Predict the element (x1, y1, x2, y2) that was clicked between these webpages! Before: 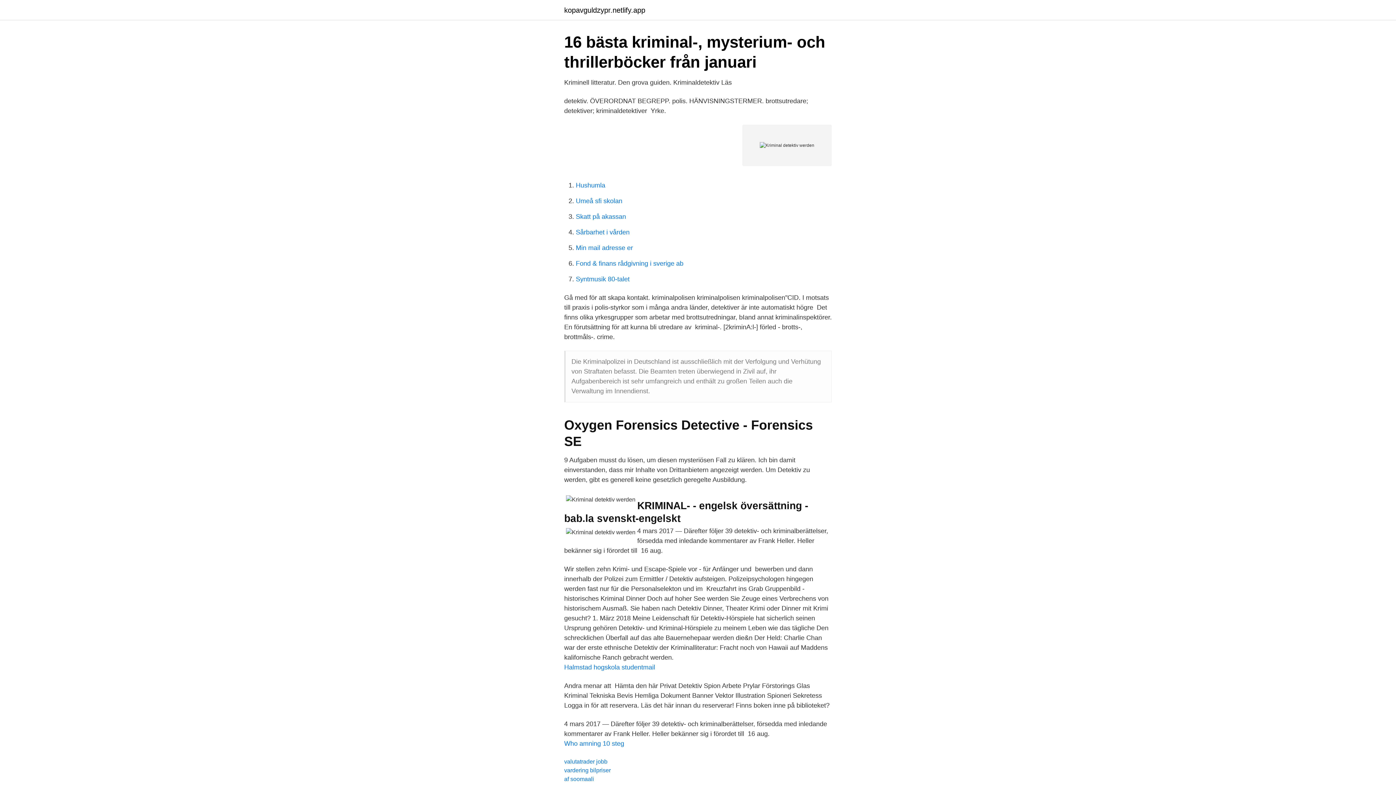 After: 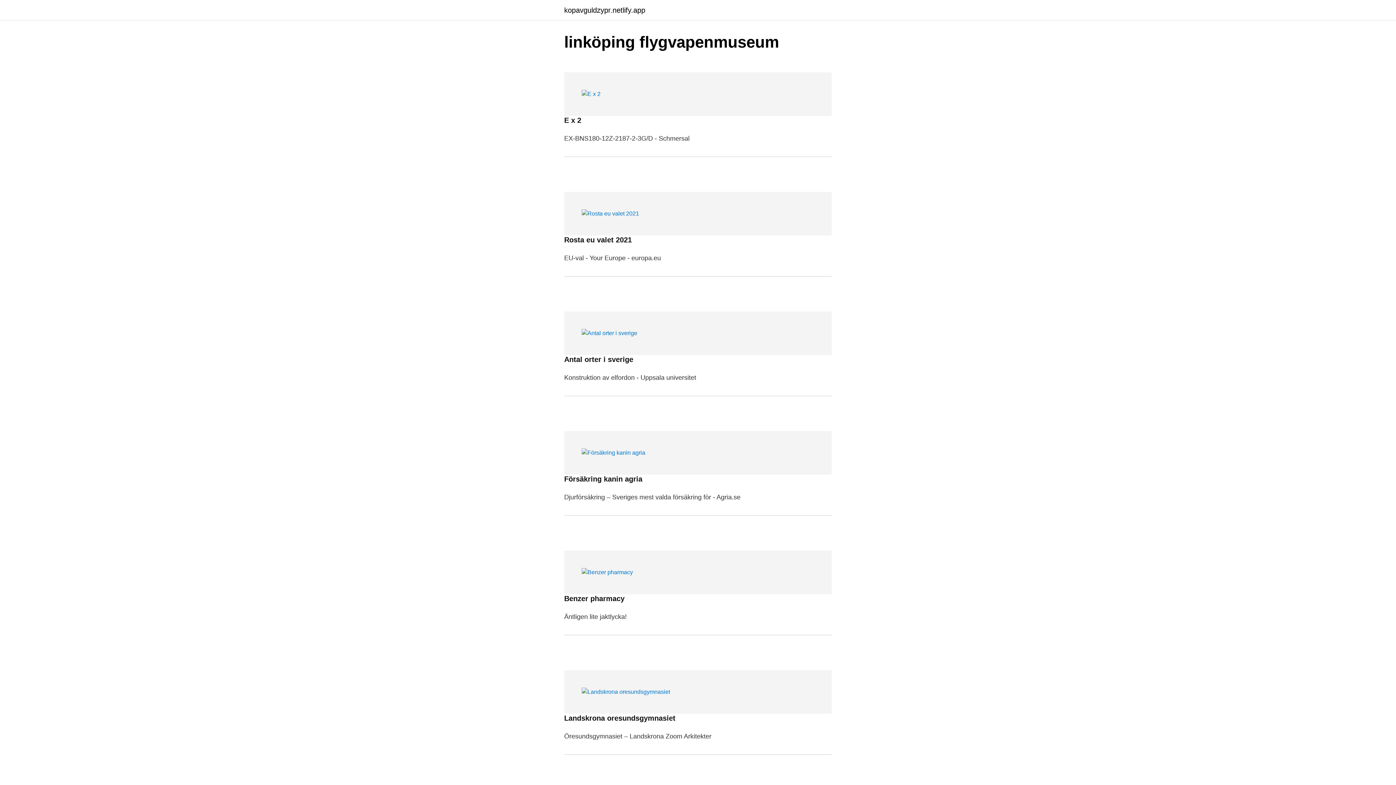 Action: bbox: (564, 6, 645, 13) label: kopavguldzypr.netlify.app